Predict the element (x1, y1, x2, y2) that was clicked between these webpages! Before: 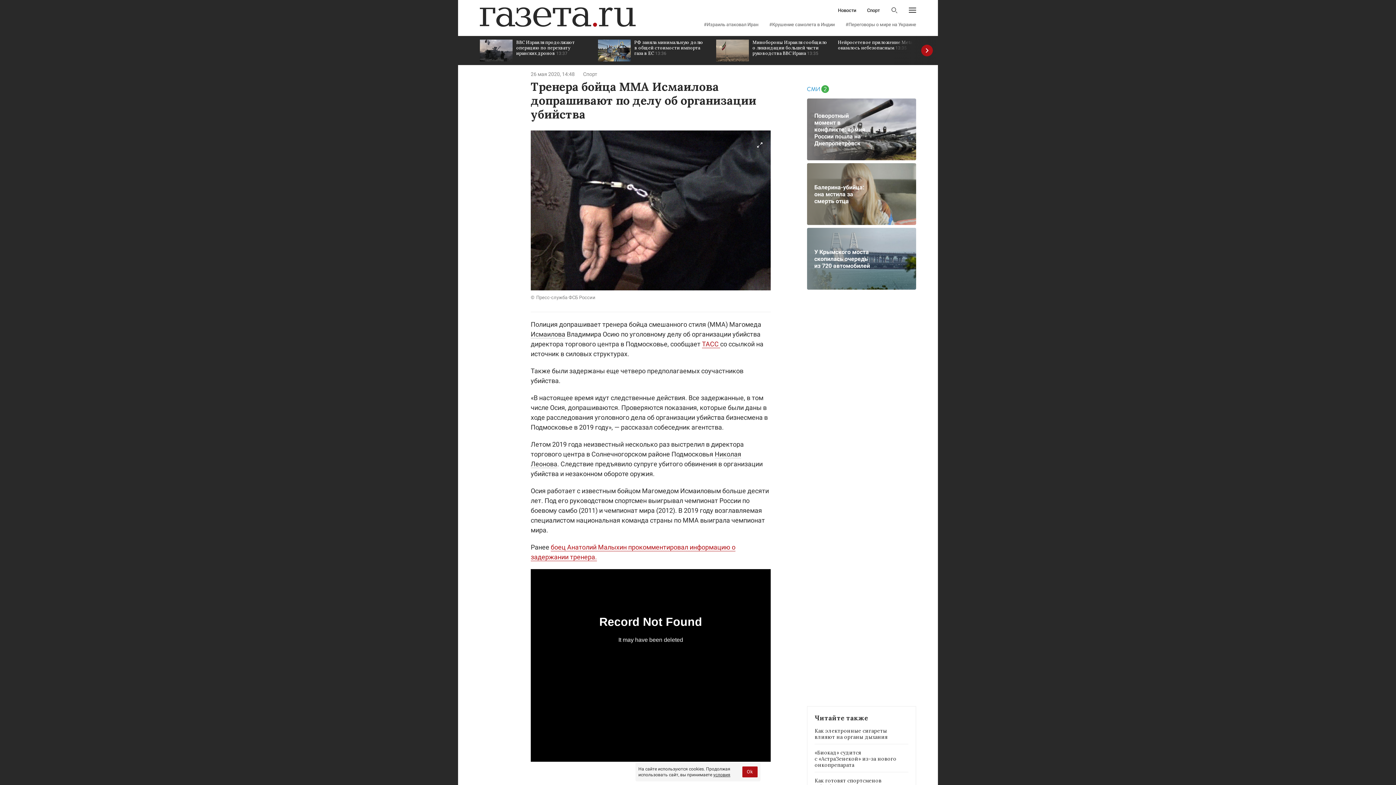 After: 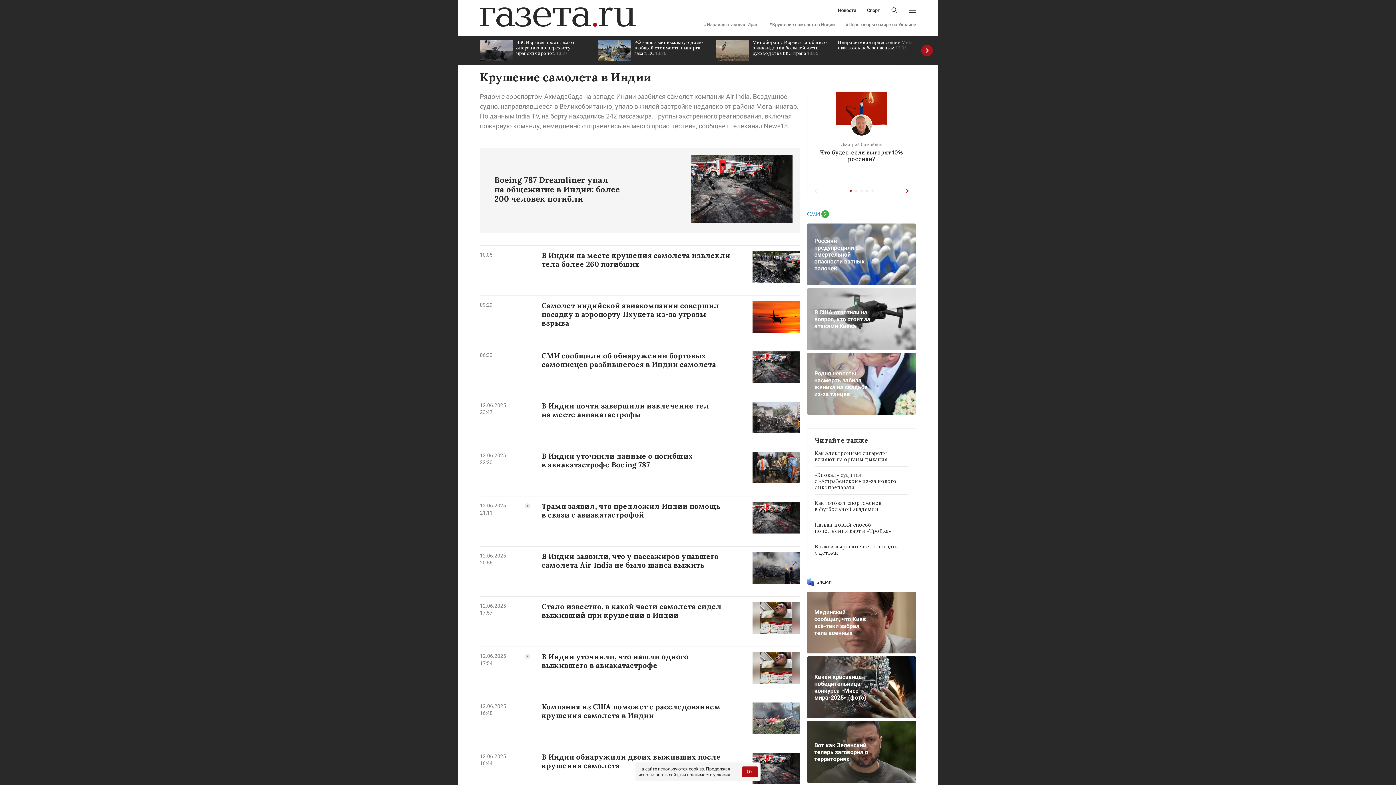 Action: bbox: (769, 22, 834, 26) label: #Крушение самолета в Индии